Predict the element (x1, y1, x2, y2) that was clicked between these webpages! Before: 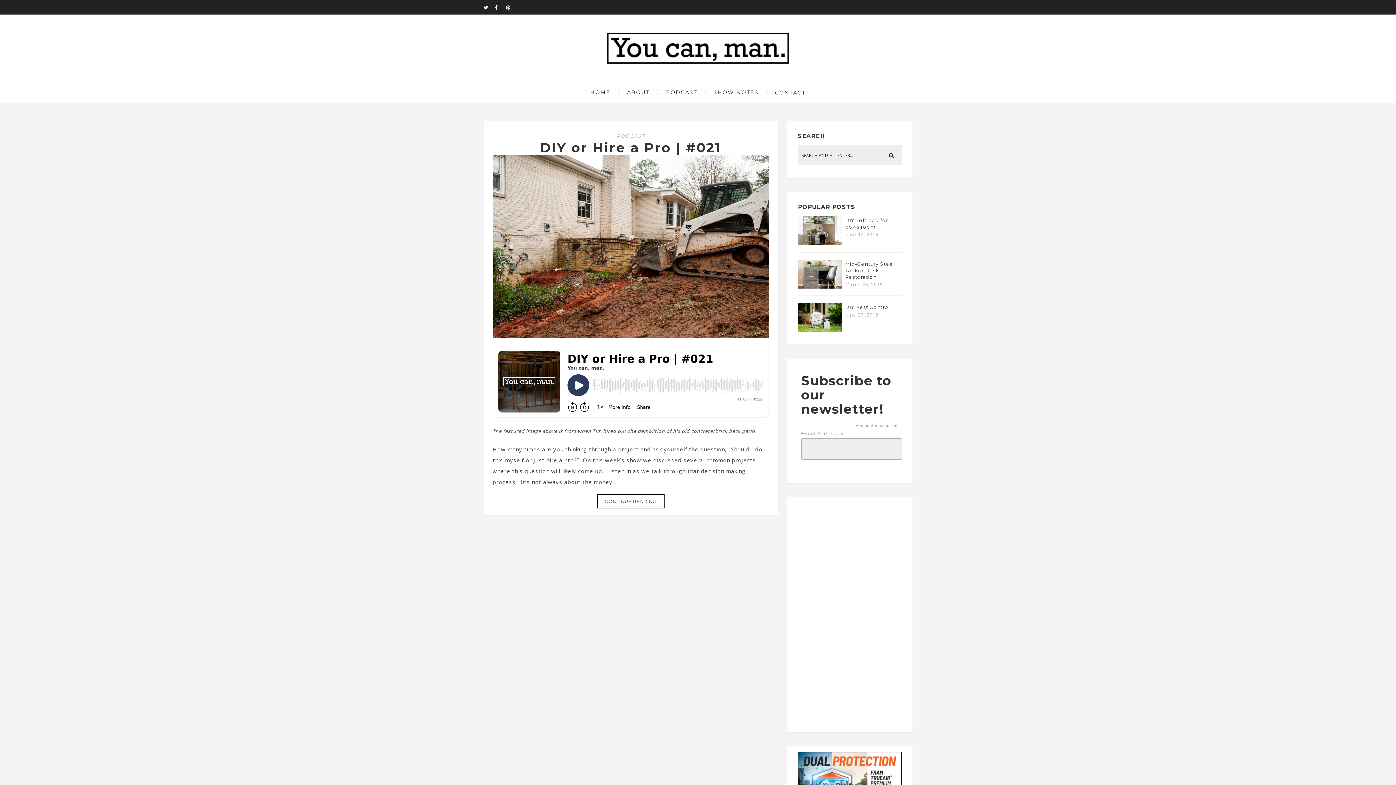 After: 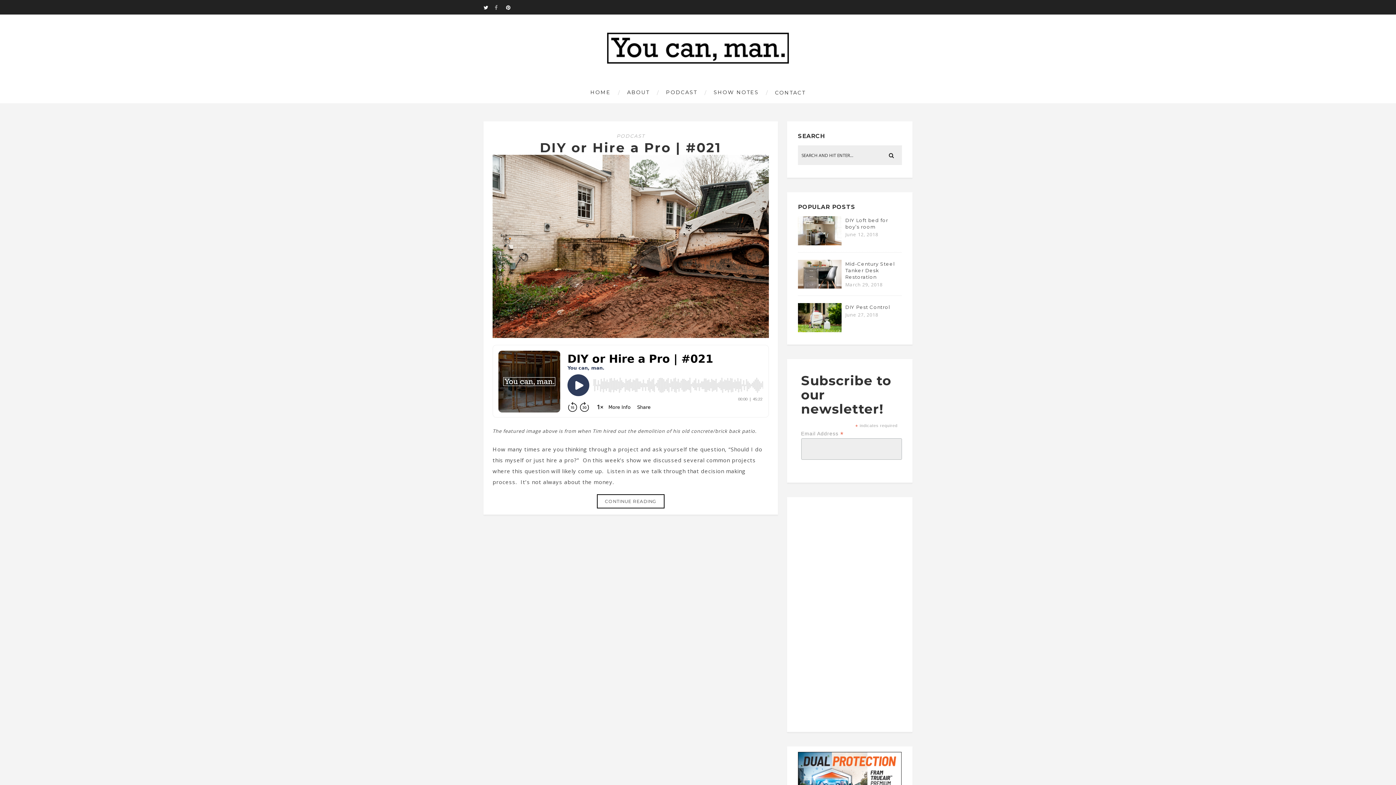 Action: bbox: (494, 0, 505, 14)